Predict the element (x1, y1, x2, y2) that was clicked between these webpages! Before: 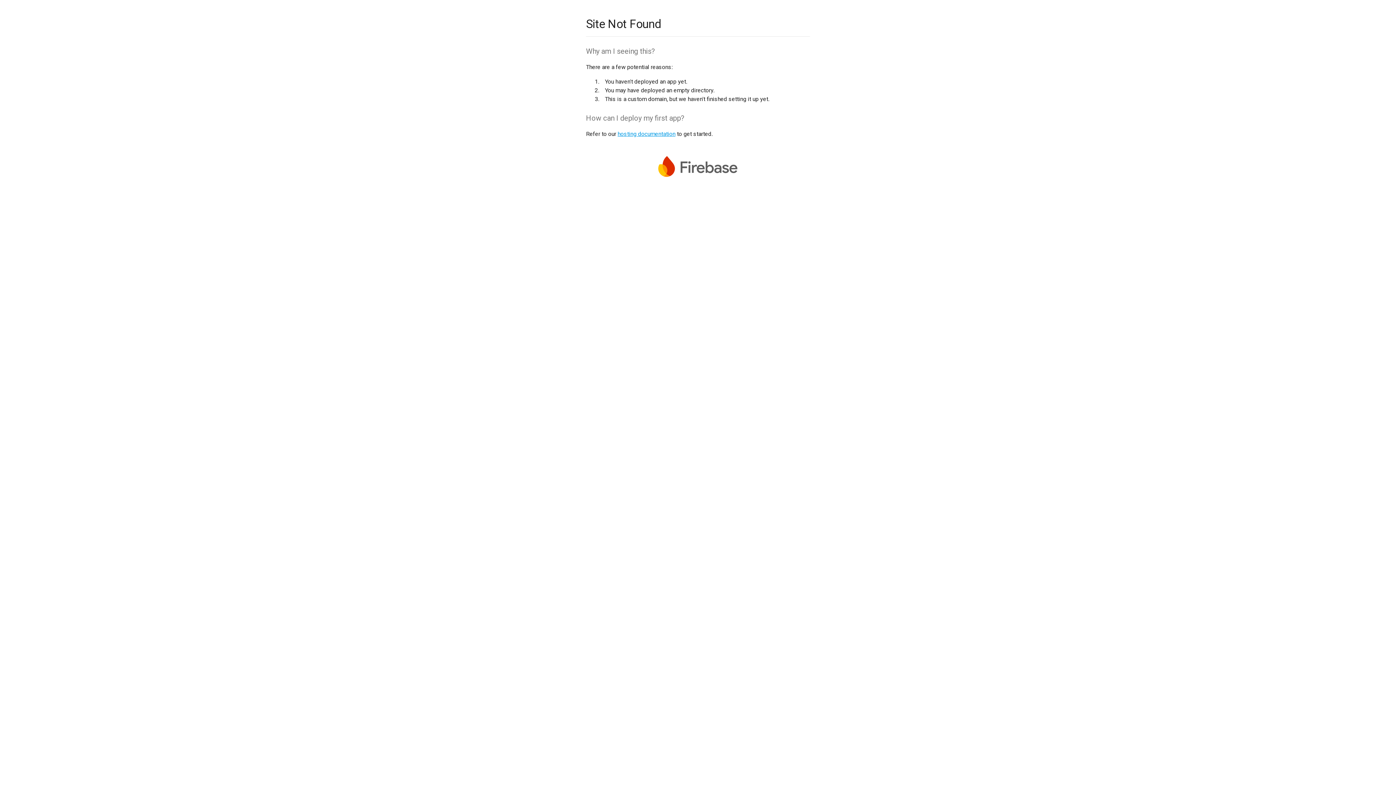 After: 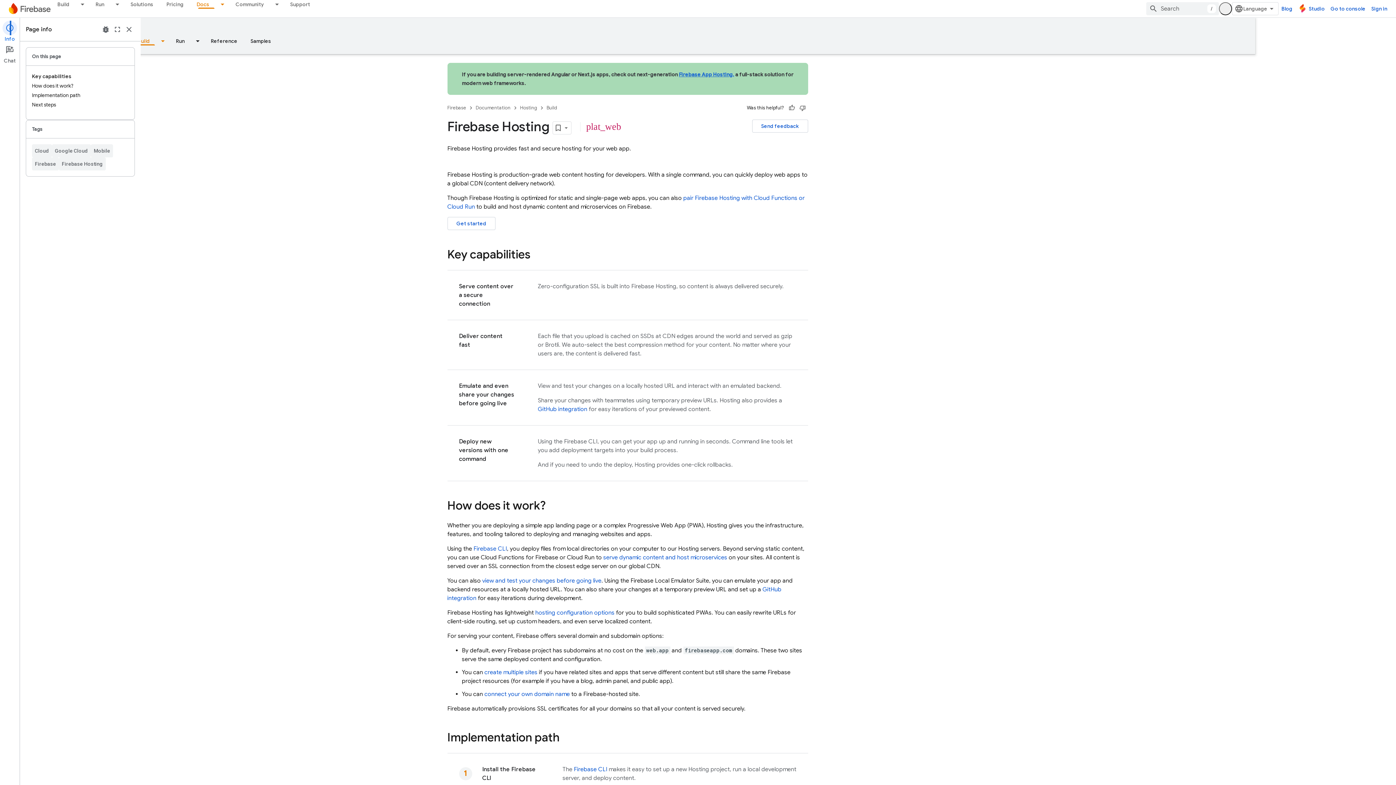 Action: bbox: (617, 130, 675, 137) label: hosting documentation